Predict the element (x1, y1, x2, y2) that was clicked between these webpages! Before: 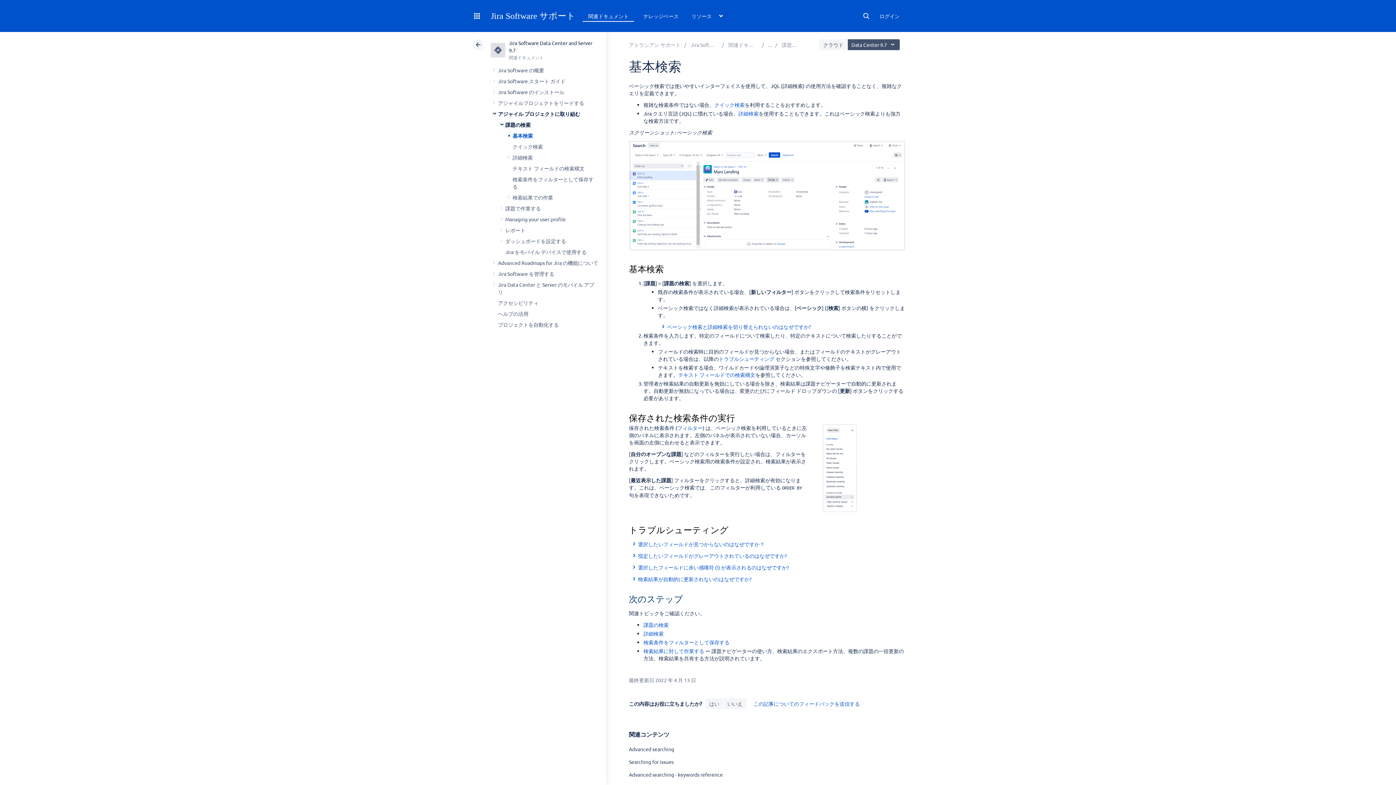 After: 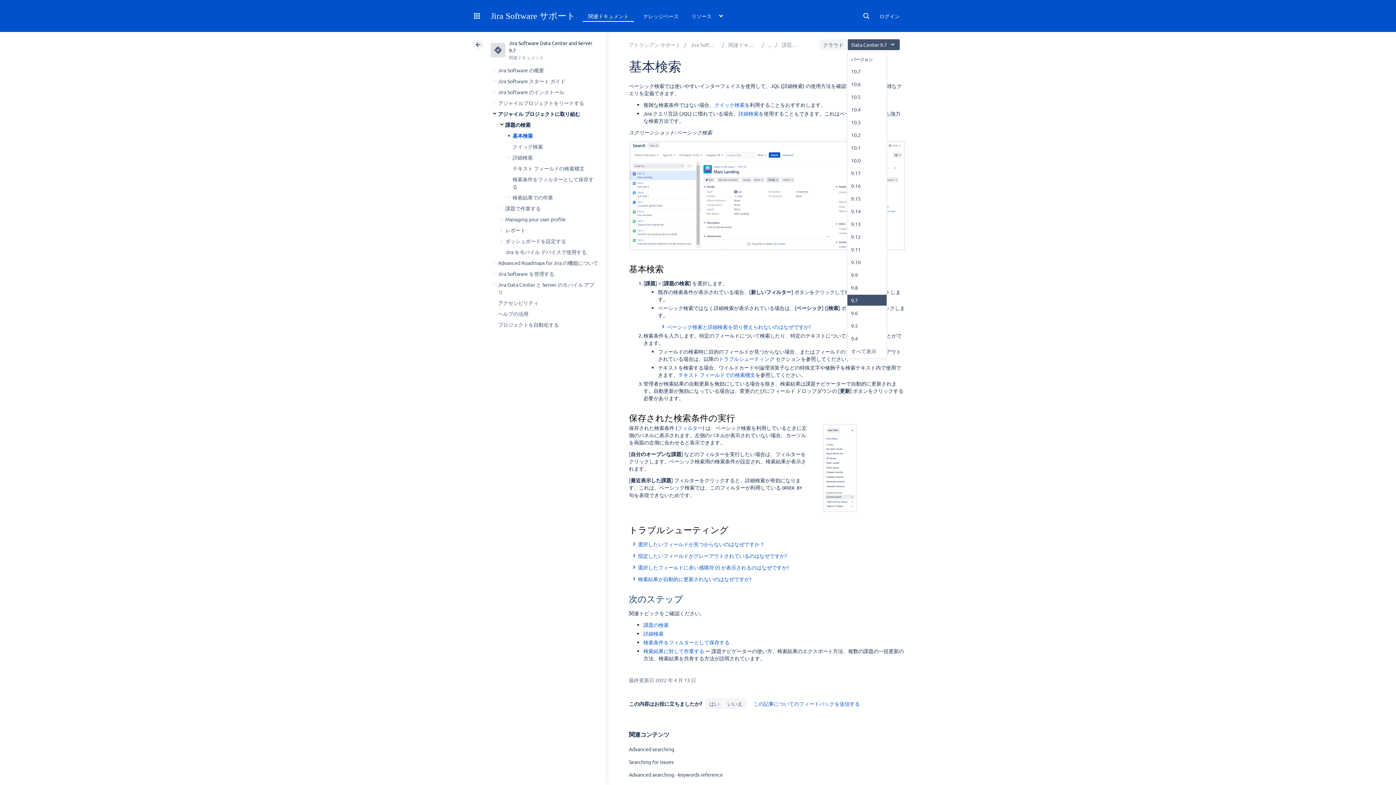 Action: bbox: (848, 39, 899, 50) label: Data Center 9.7